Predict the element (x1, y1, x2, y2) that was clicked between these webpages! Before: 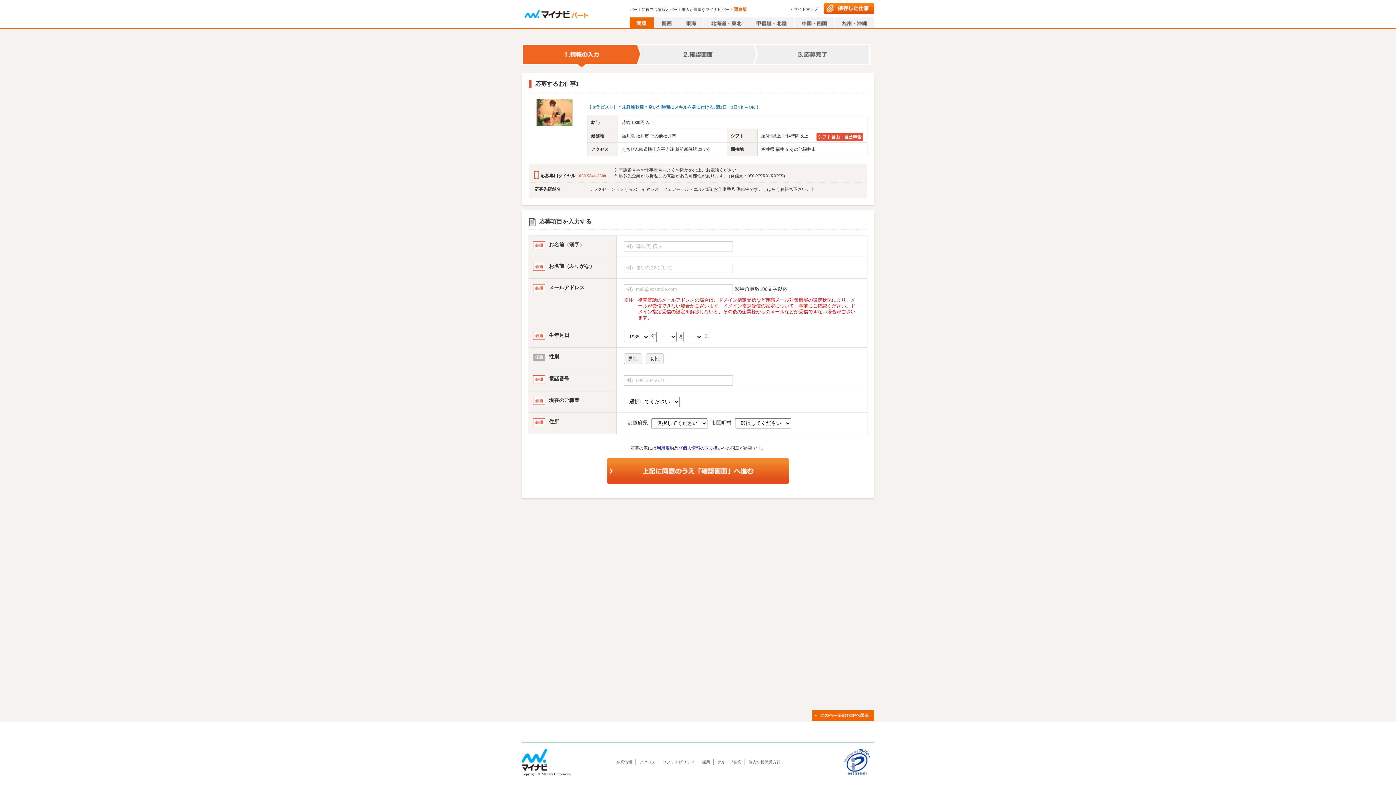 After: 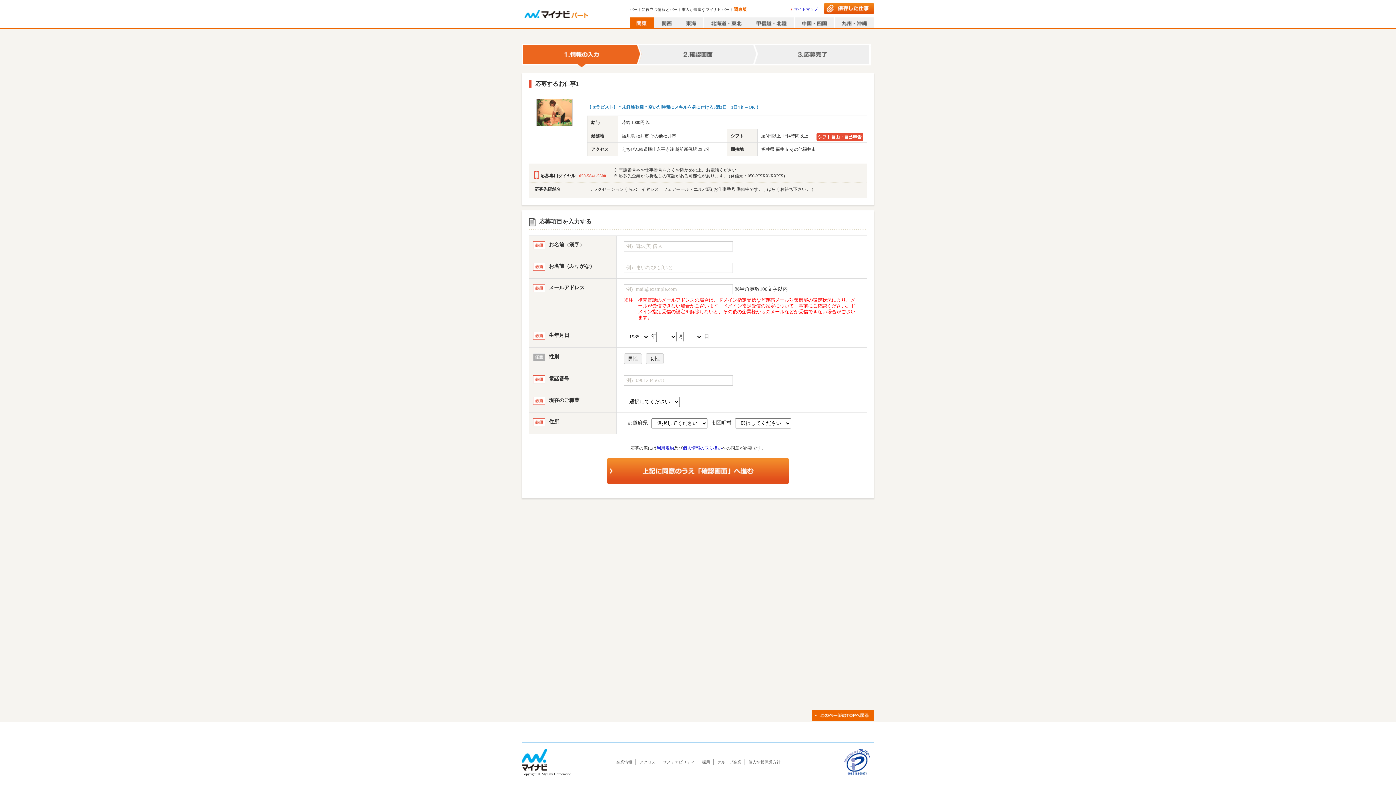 Action: bbox: (521, 766, 547, 771)